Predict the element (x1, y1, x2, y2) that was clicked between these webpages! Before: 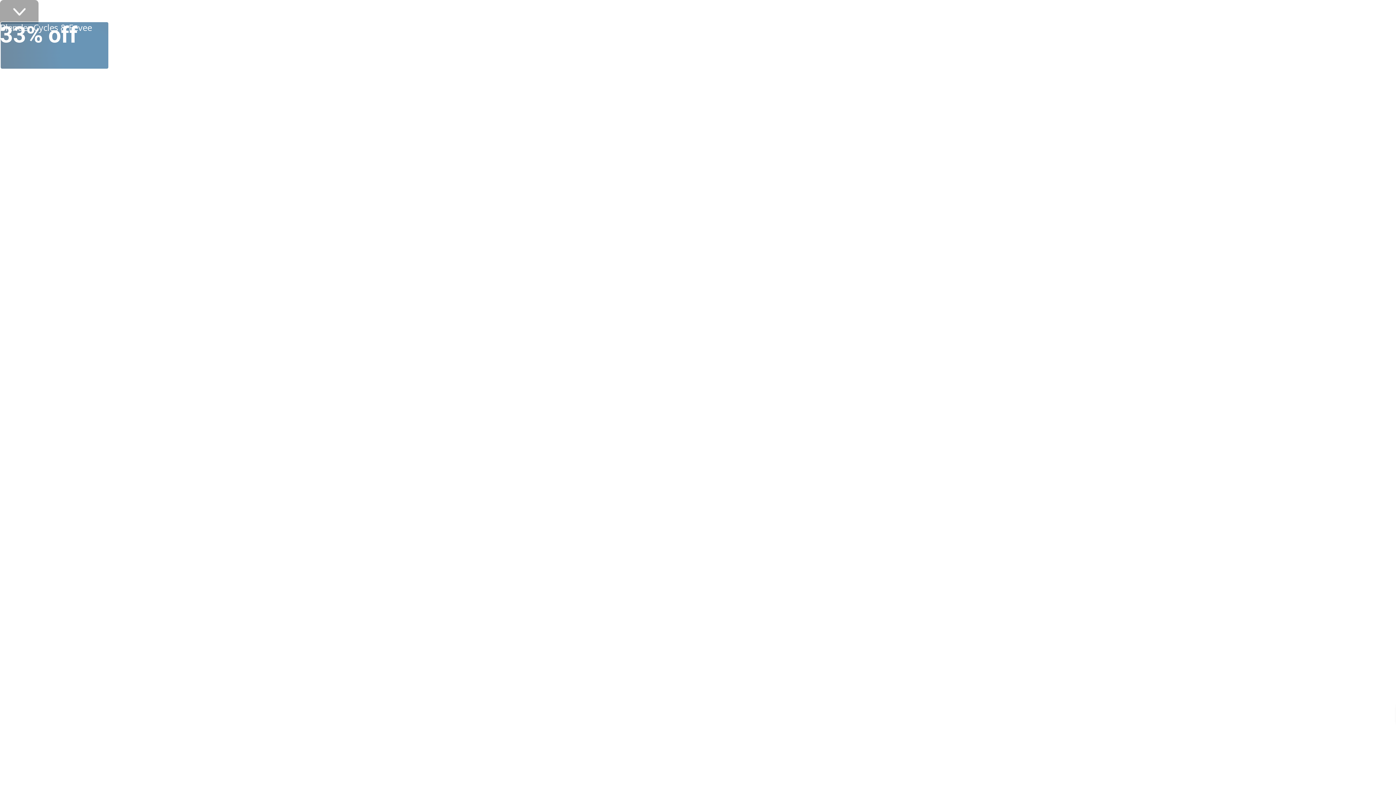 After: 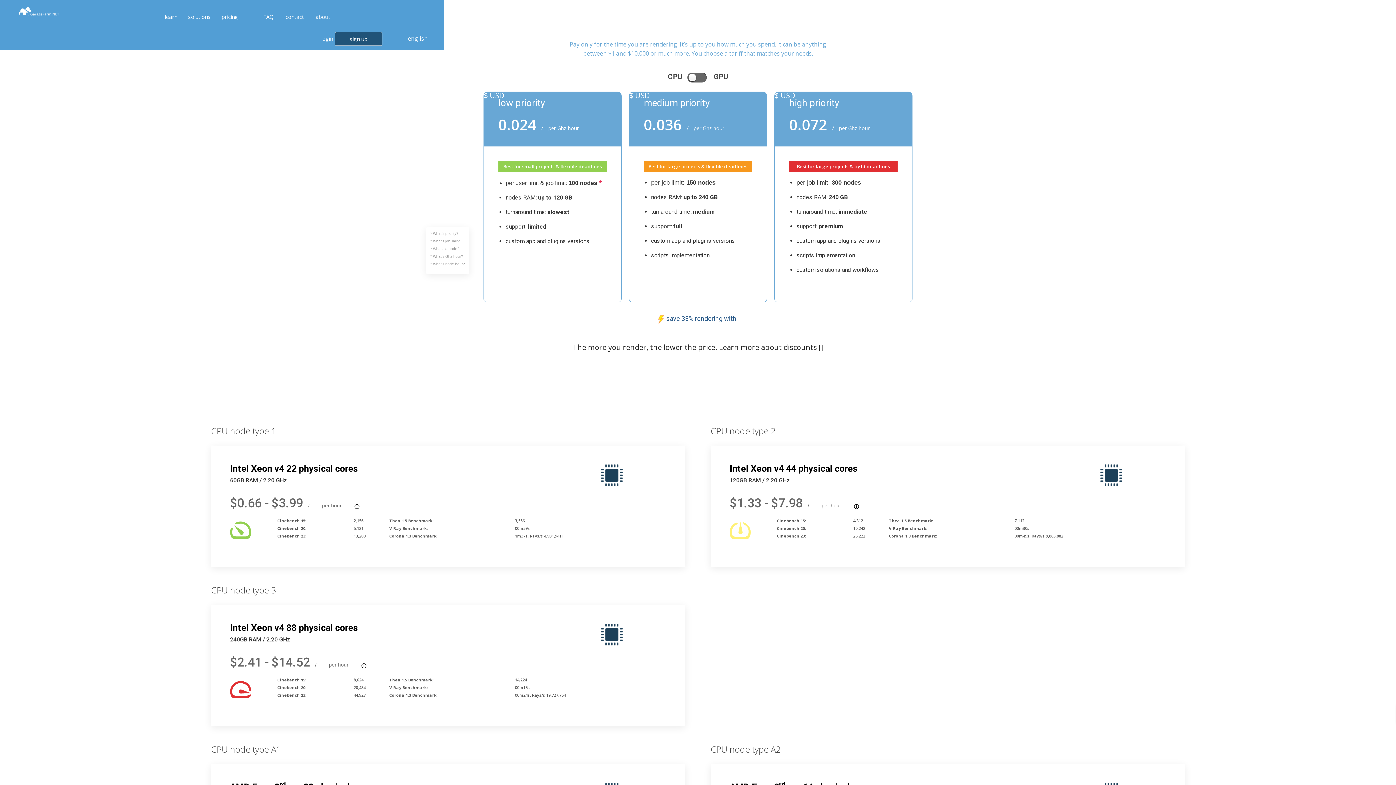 Action: bbox: (26, 125, 103, 140) label: Learn more about pricing and priorities
